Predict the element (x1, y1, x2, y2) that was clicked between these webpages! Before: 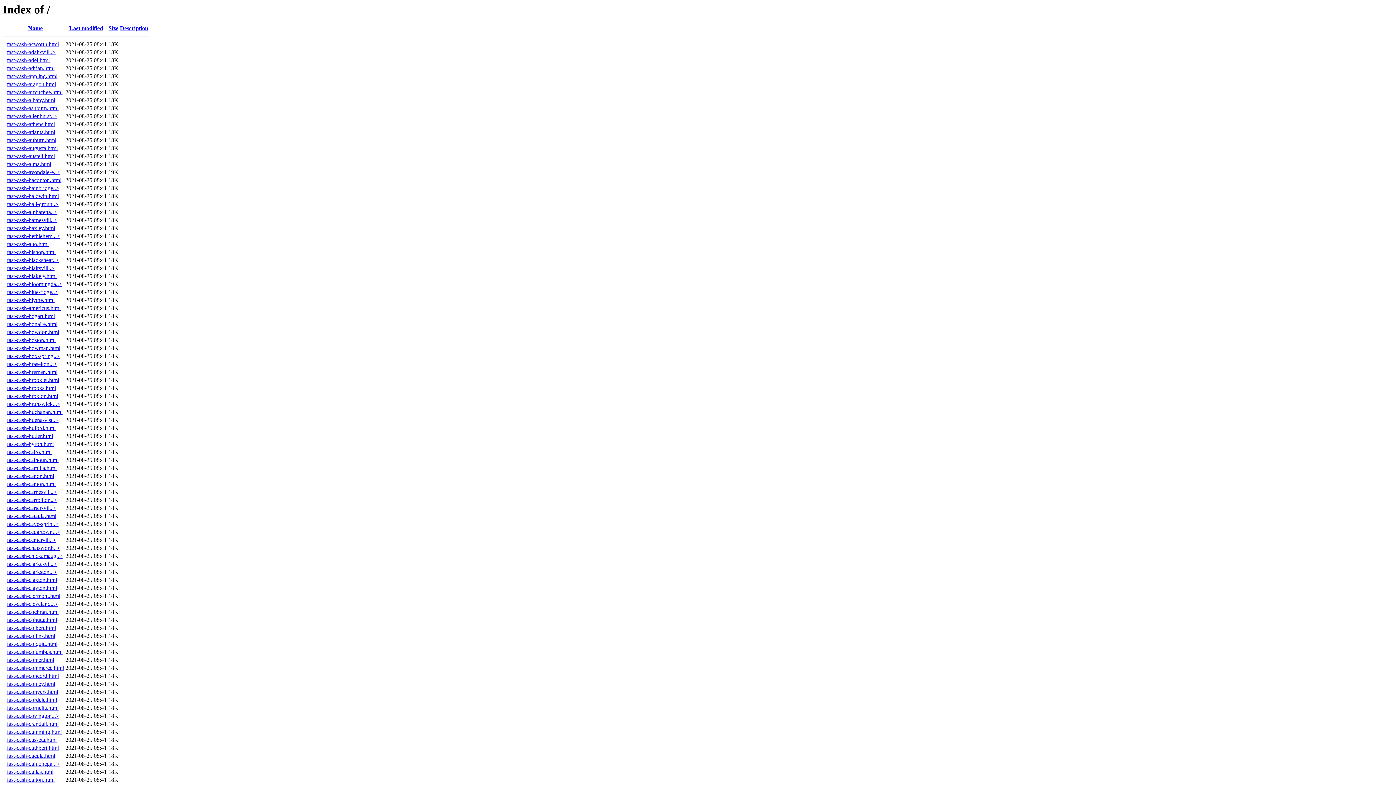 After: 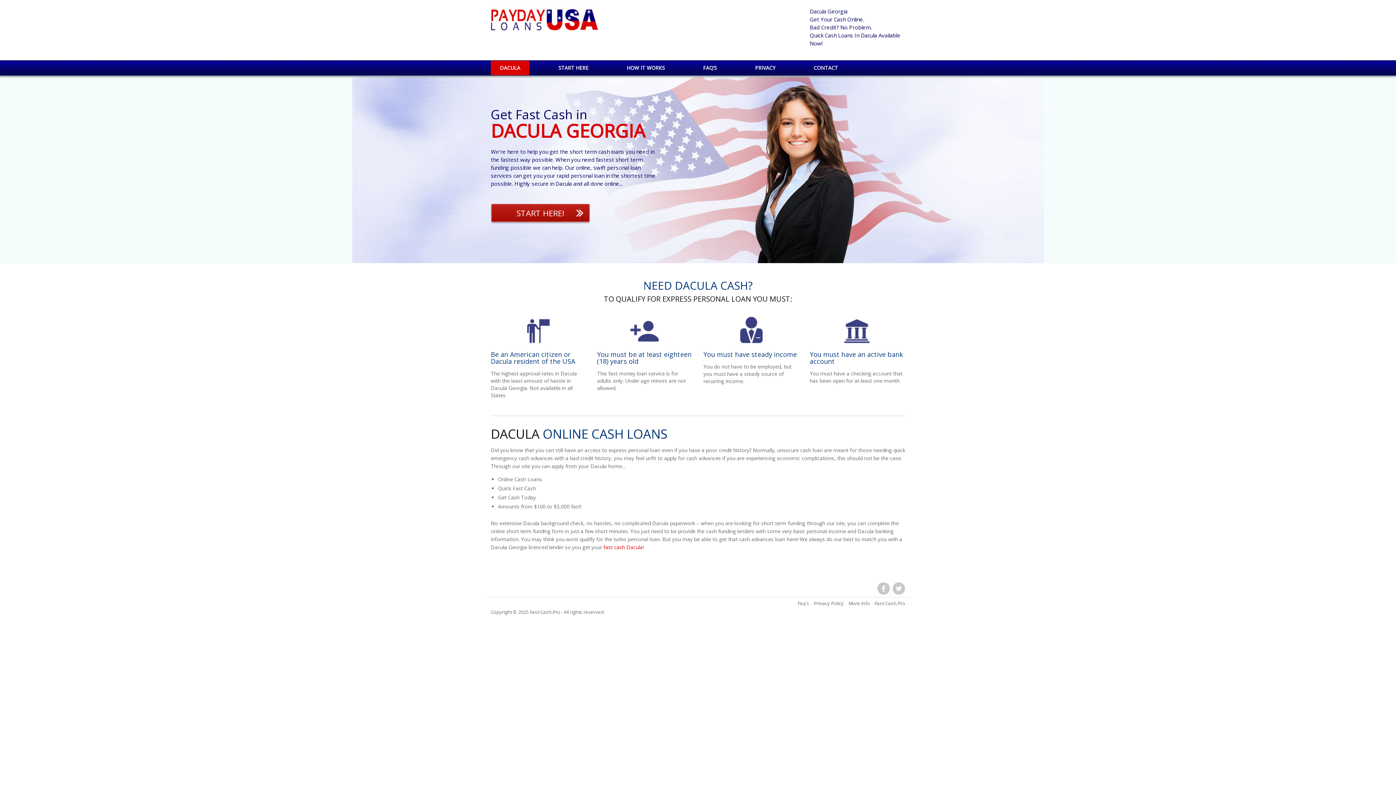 Action: bbox: (6, 753, 55, 759) label: fast-cash-dacula.html